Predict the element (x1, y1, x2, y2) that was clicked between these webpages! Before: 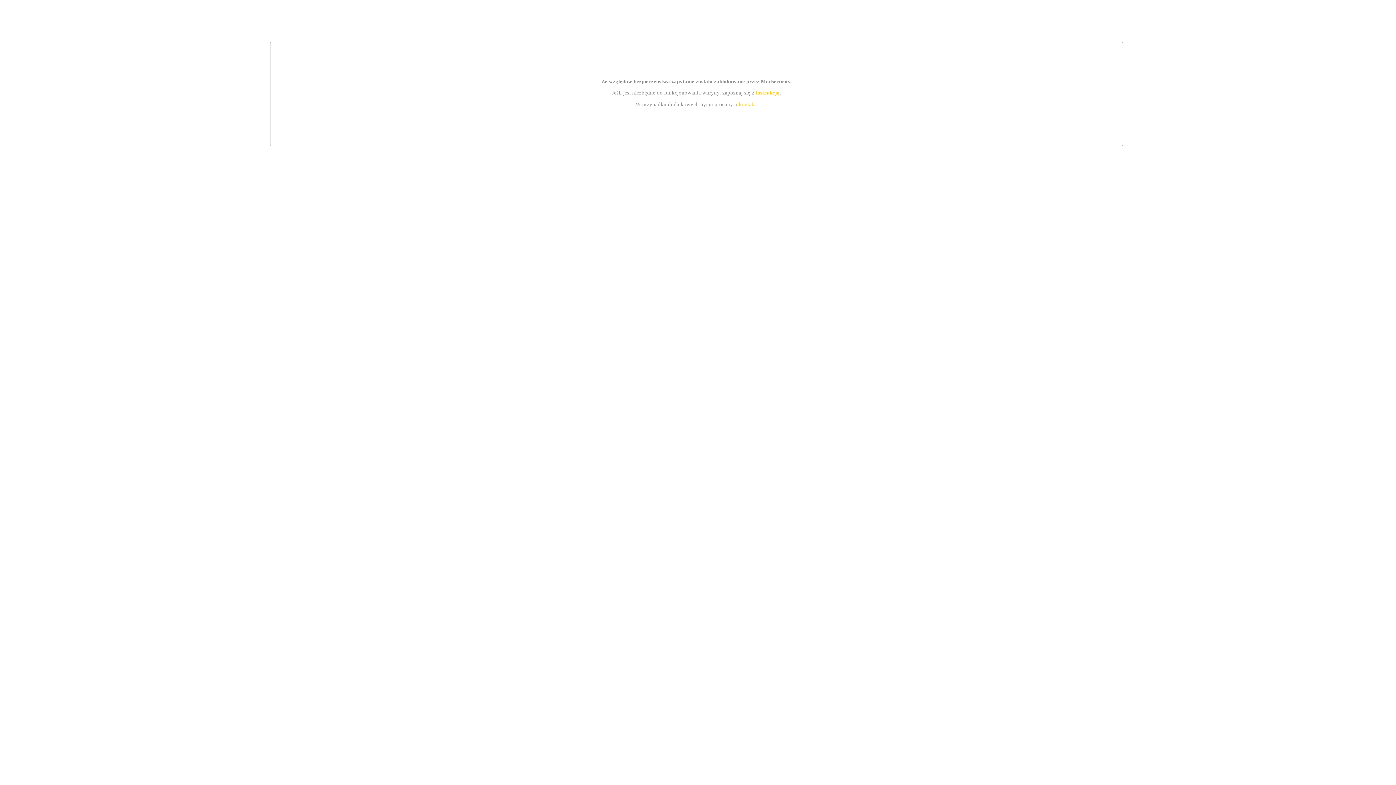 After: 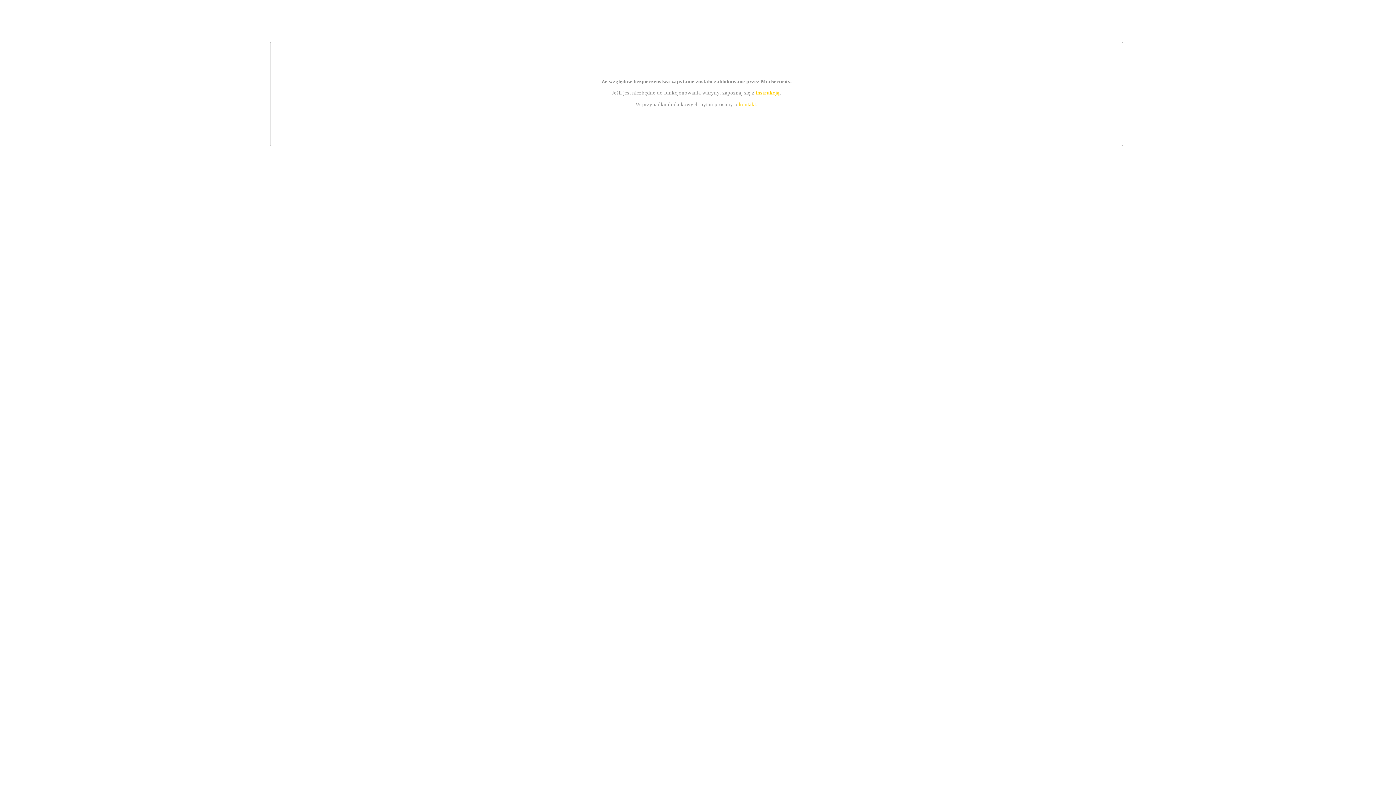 Action: label: kontakt bbox: (739, 101, 756, 107)